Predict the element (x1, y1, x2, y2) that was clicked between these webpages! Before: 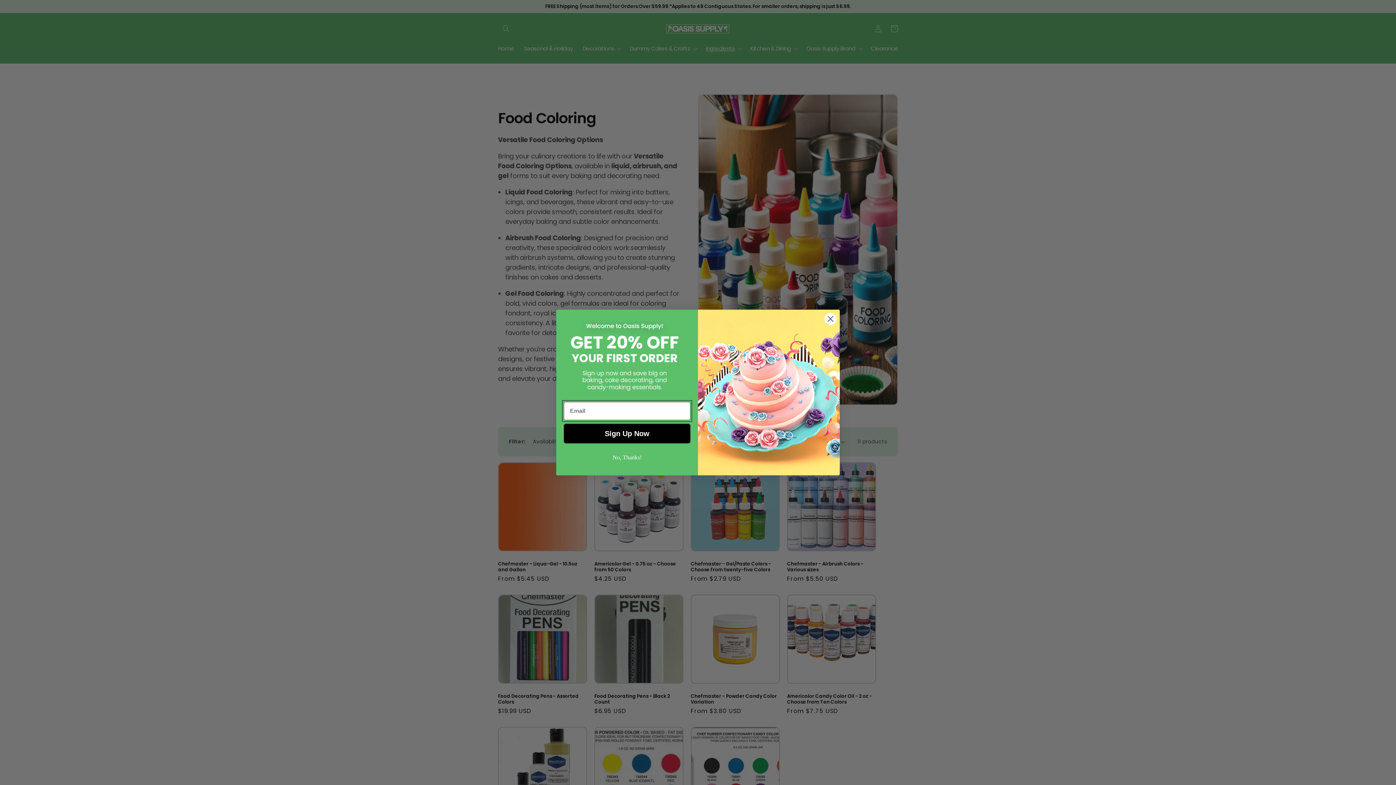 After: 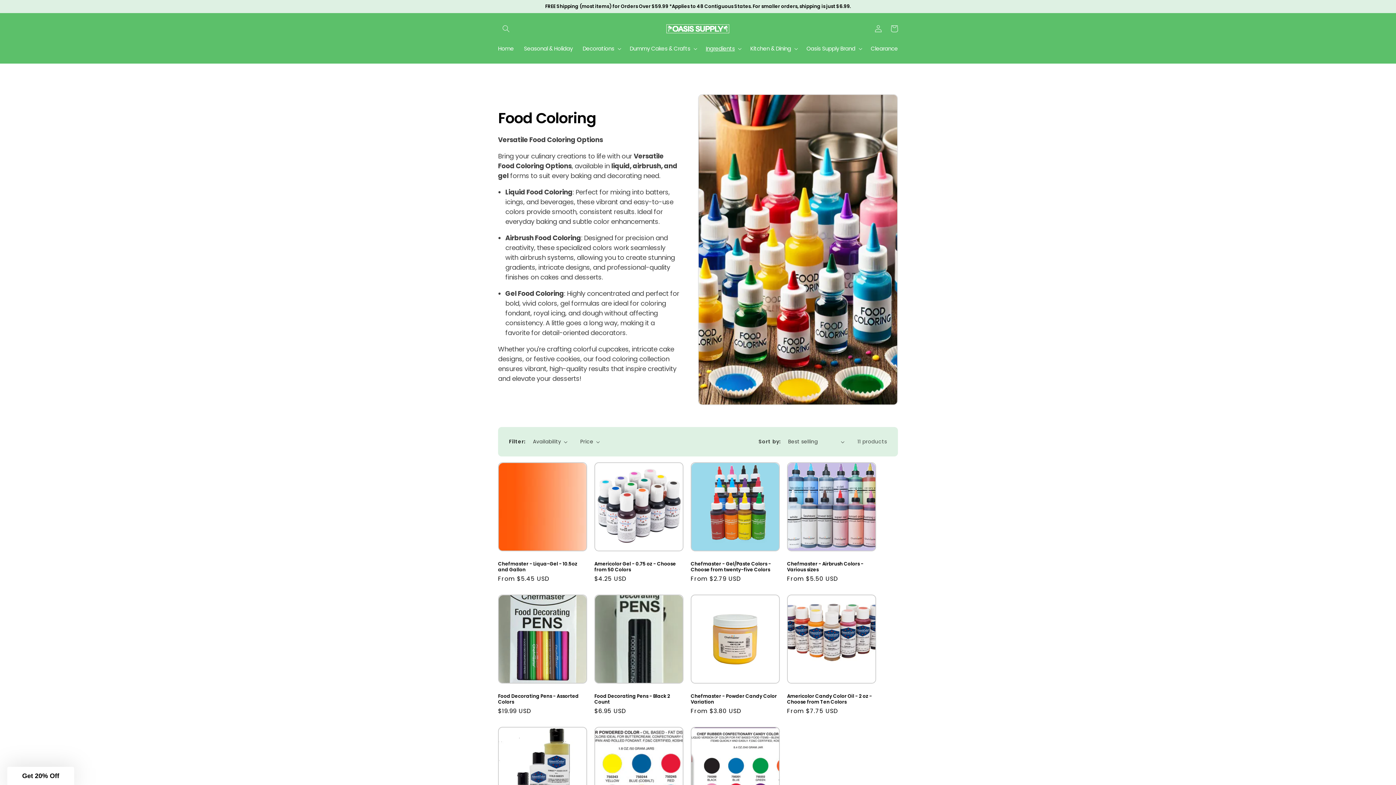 Action: label: Close dialog bbox: (824, 312, 837, 325)